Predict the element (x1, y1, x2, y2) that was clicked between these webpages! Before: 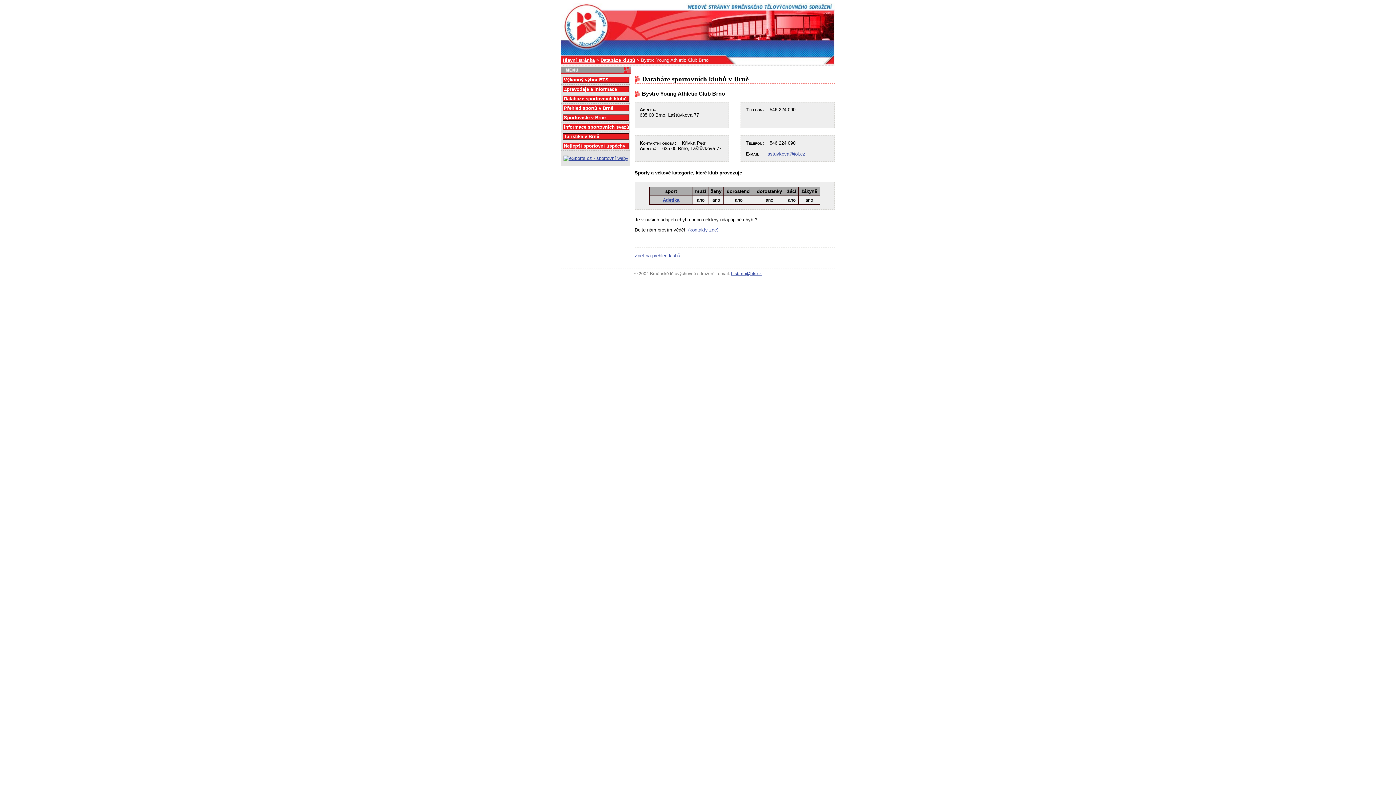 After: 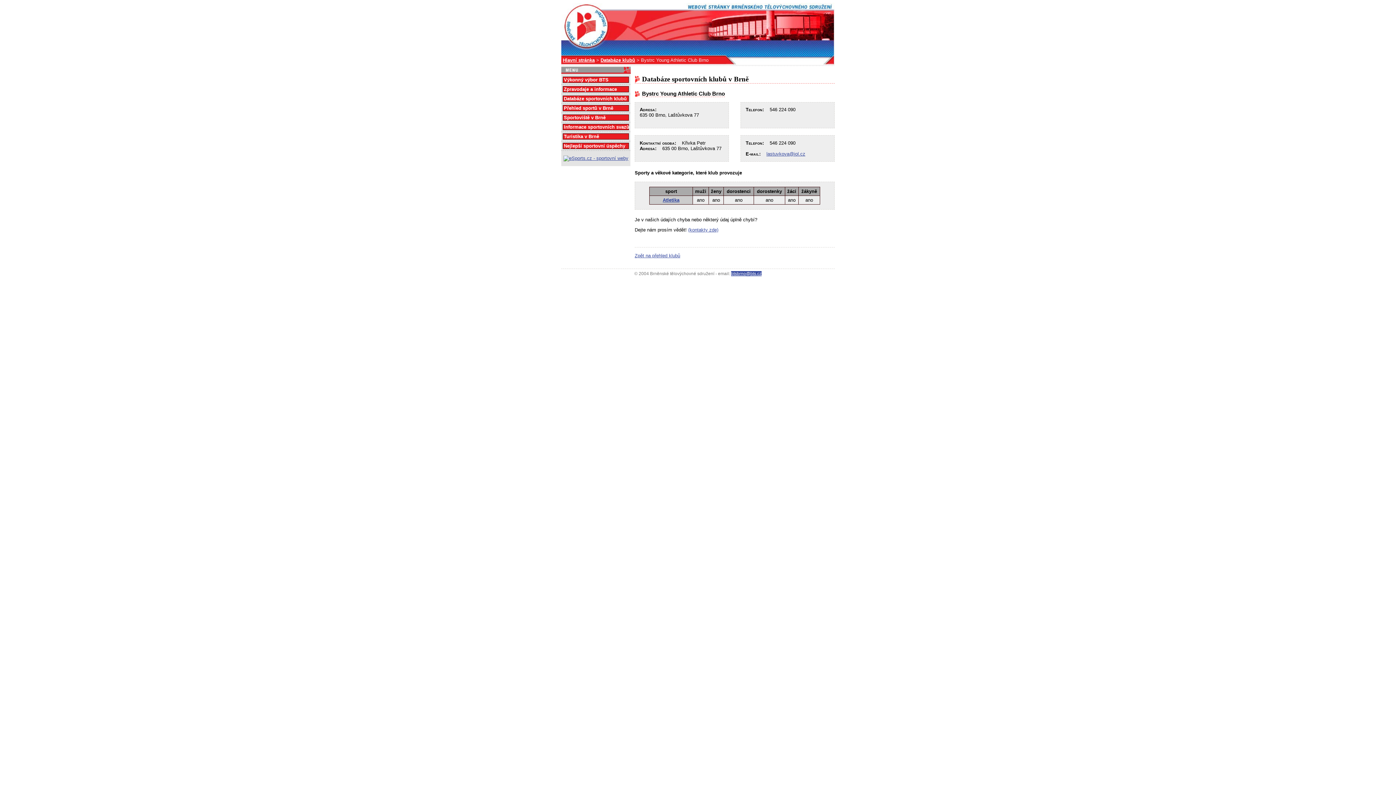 Action: bbox: (731, 271, 761, 276) label: btsbrno@bts.cz